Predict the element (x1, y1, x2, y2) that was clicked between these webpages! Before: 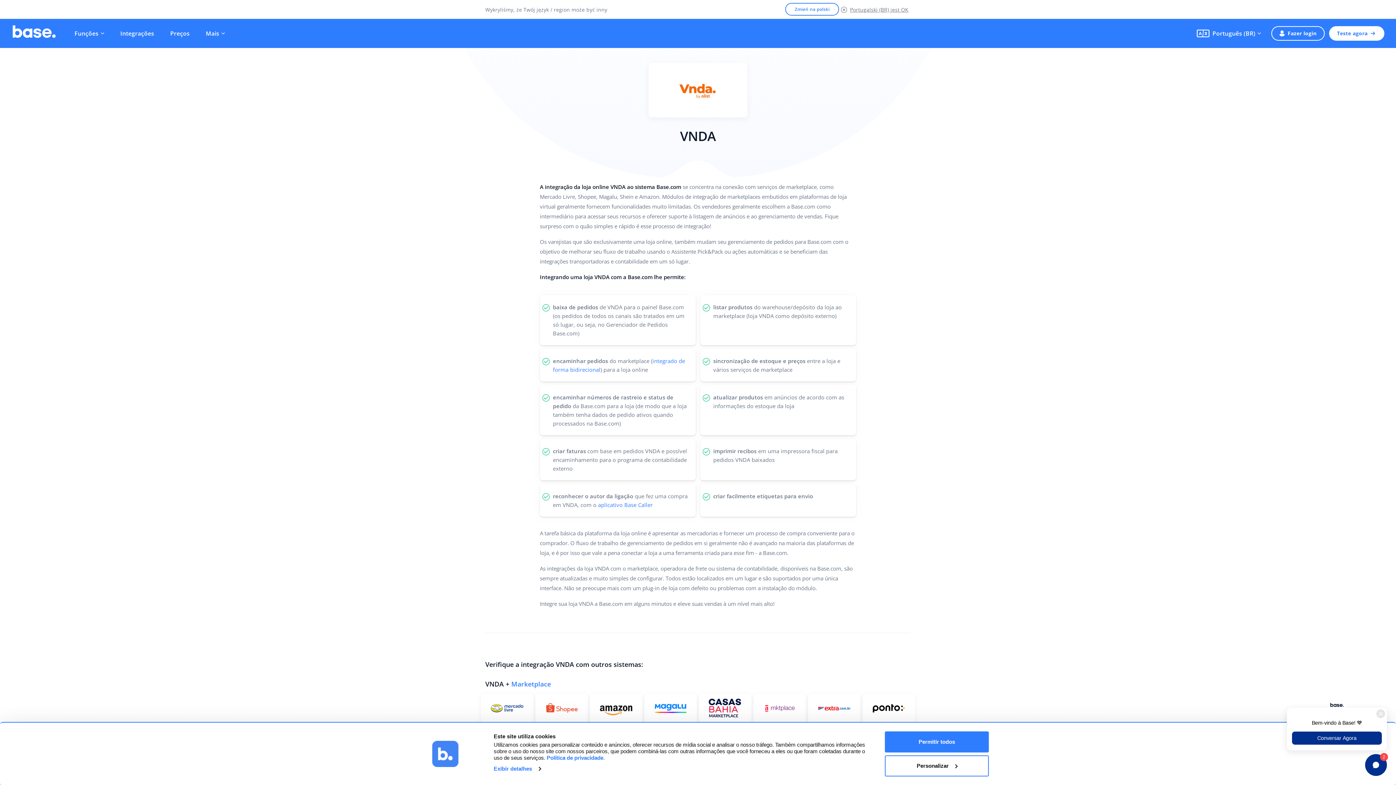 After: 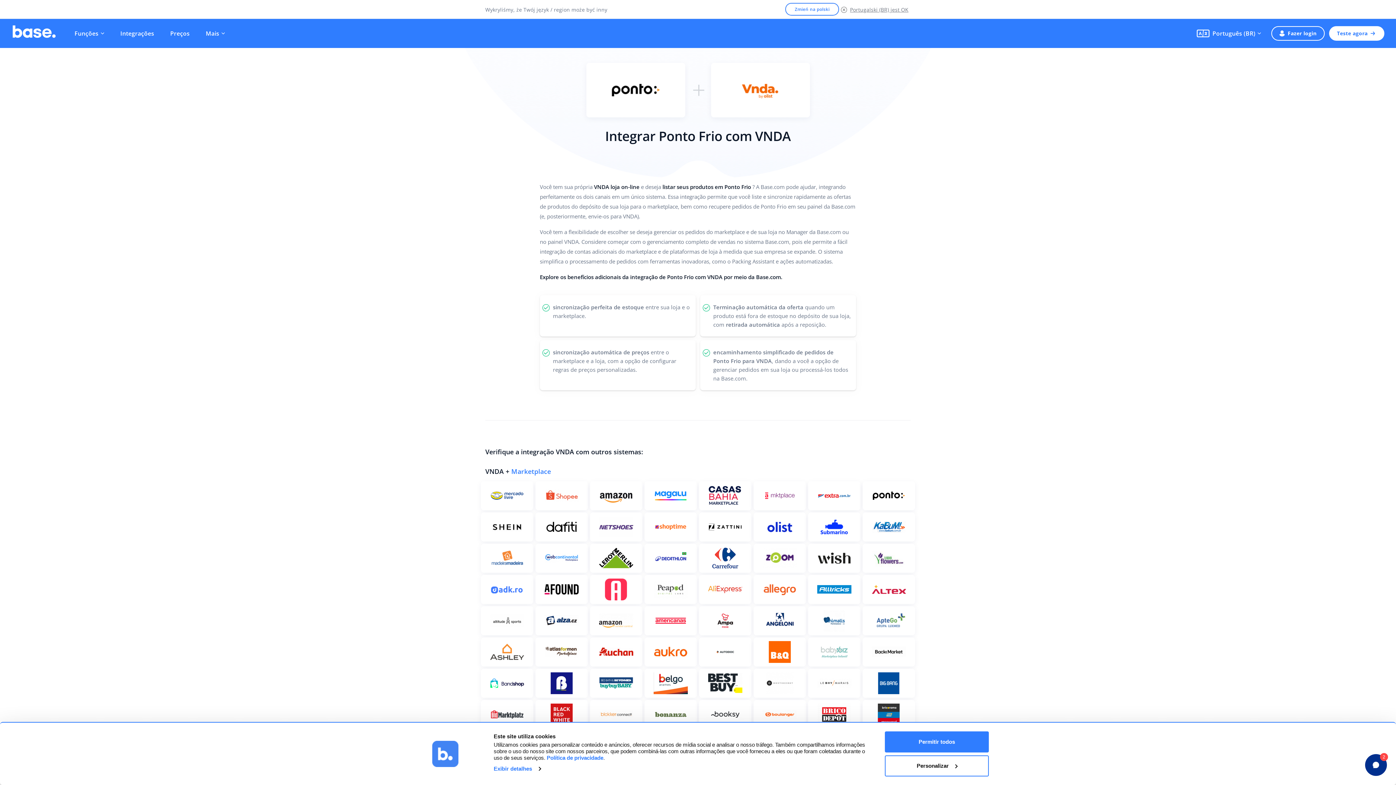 Action: bbox: (862, 694, 915, 723) label: Veja mais